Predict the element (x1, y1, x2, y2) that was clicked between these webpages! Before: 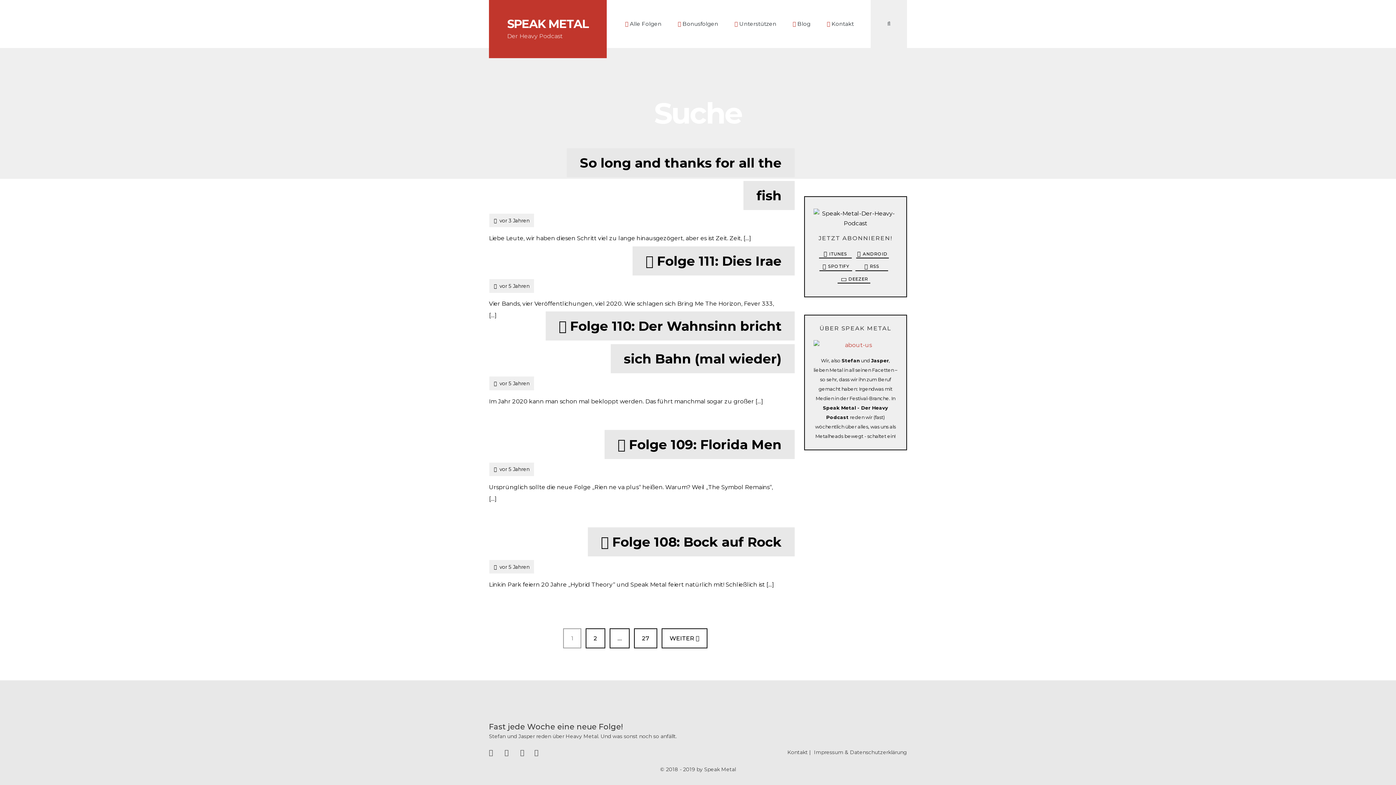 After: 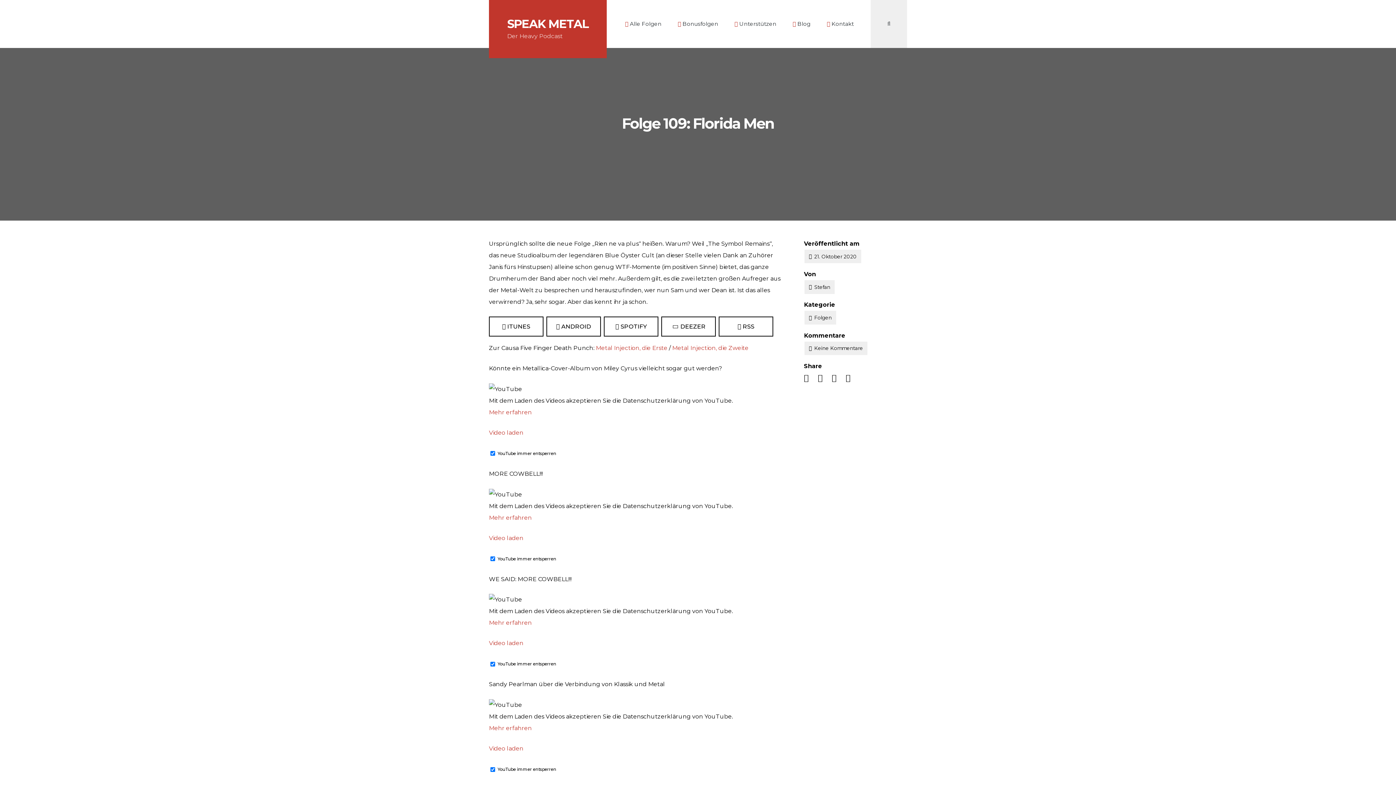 Action: bbox: (617, 430, 781, 459) label: Folge 109: Florida Men